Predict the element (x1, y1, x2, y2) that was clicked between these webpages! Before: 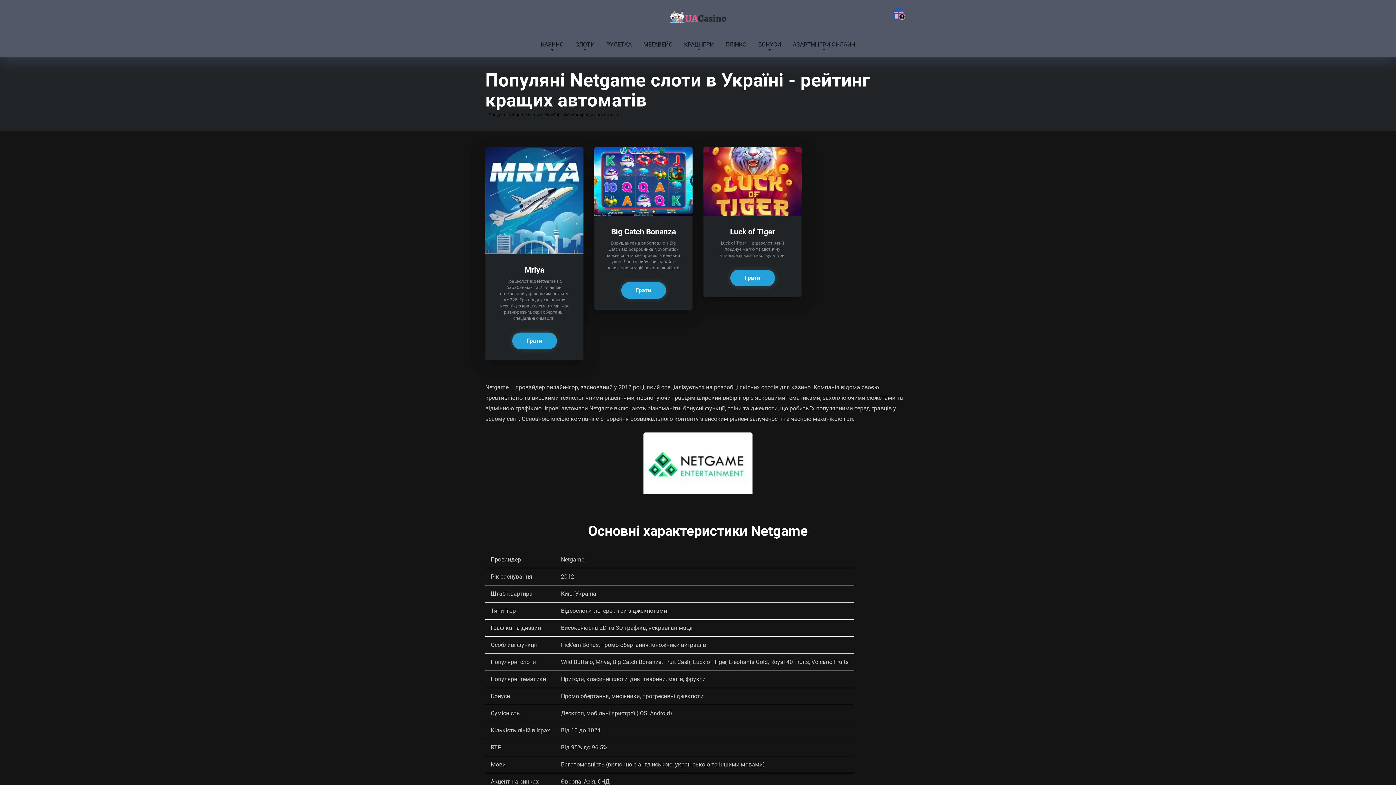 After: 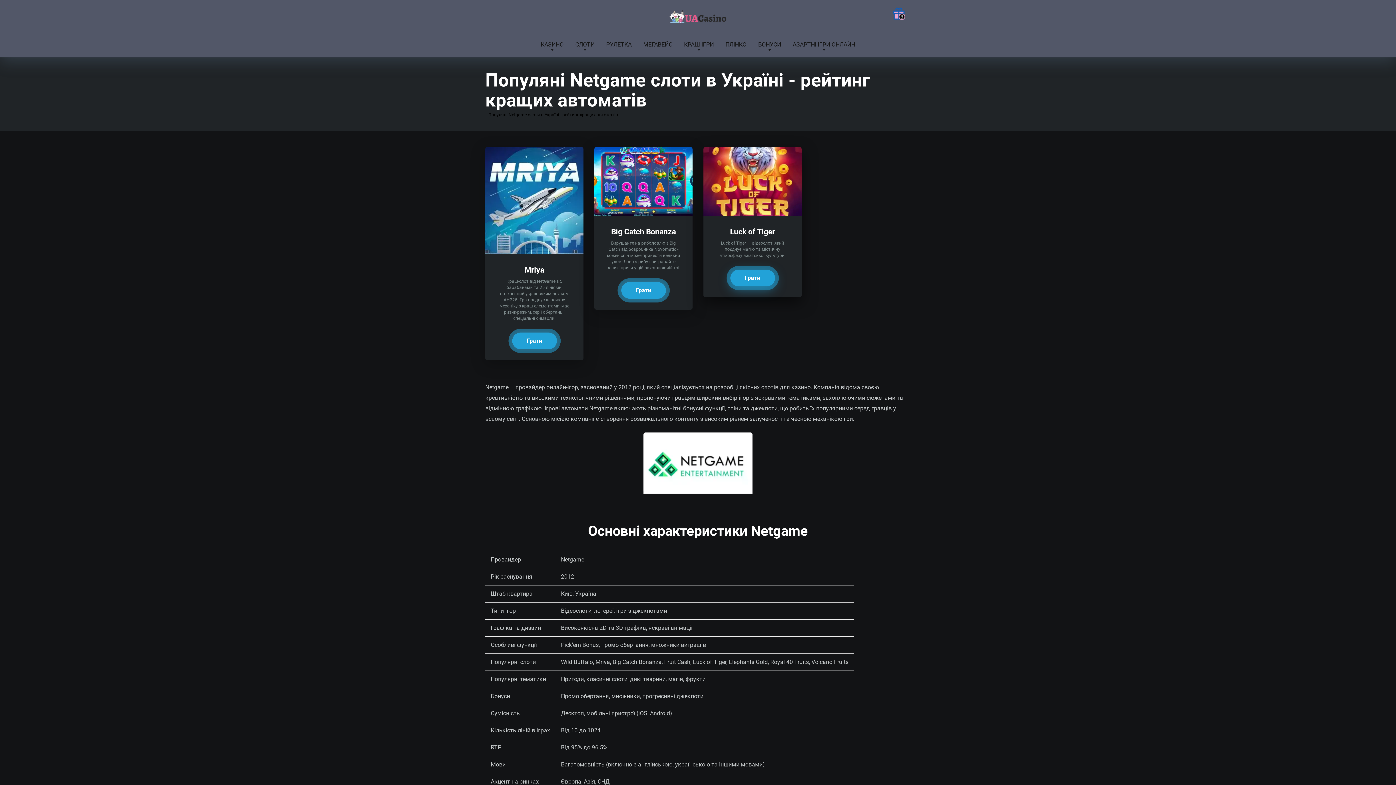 Action: bbox: (730, 269, 775, 286) label: Грати